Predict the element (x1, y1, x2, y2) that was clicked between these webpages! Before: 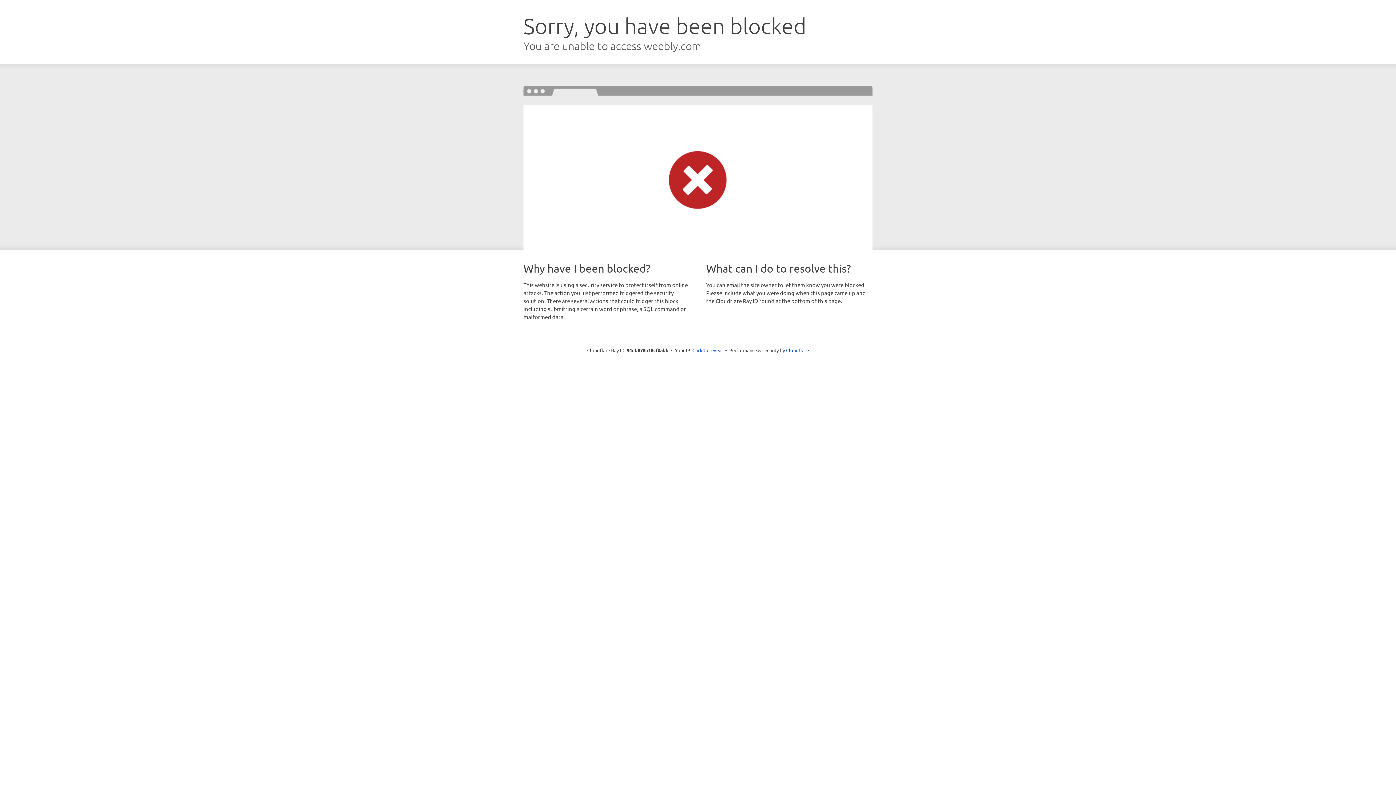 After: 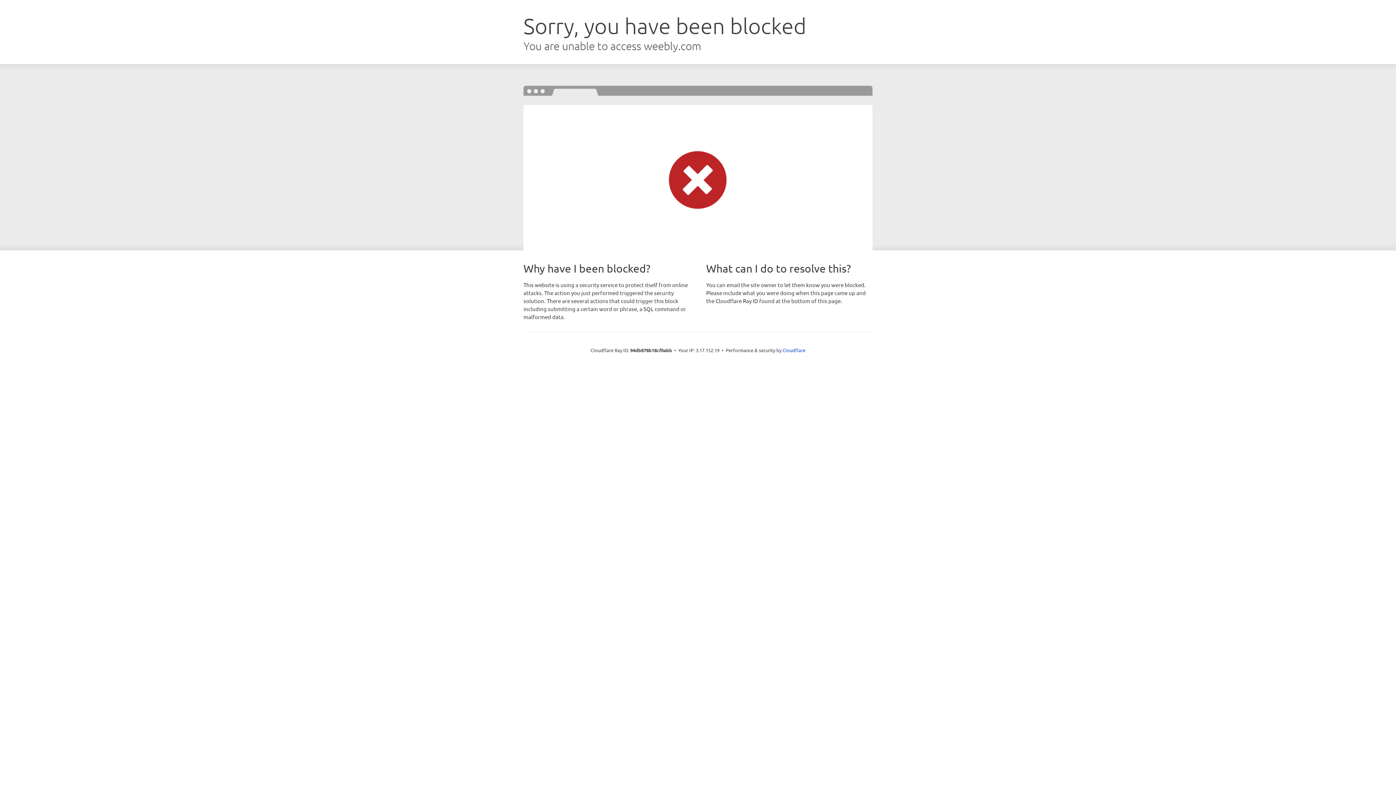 Action: bbox: (692, 346, 723, 353) label: Click to reveal